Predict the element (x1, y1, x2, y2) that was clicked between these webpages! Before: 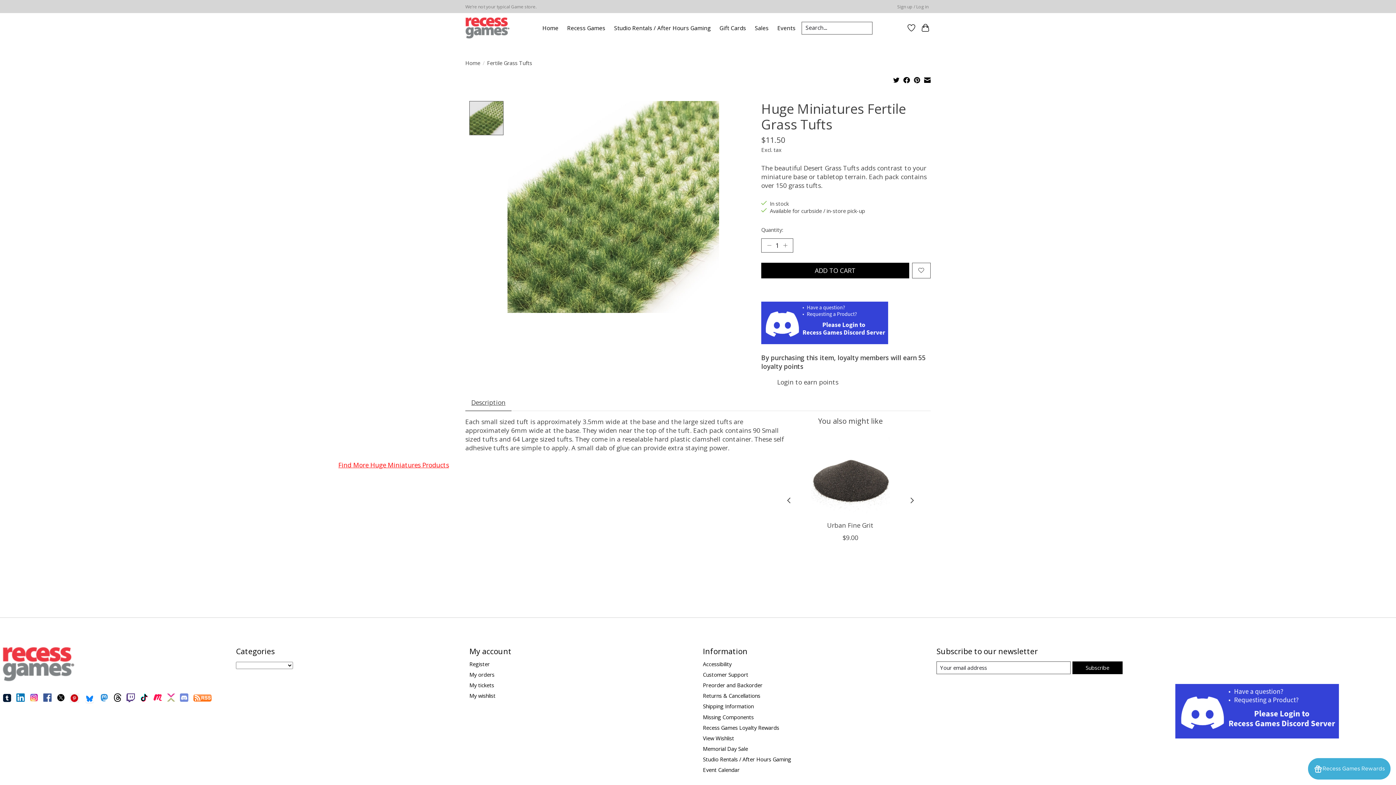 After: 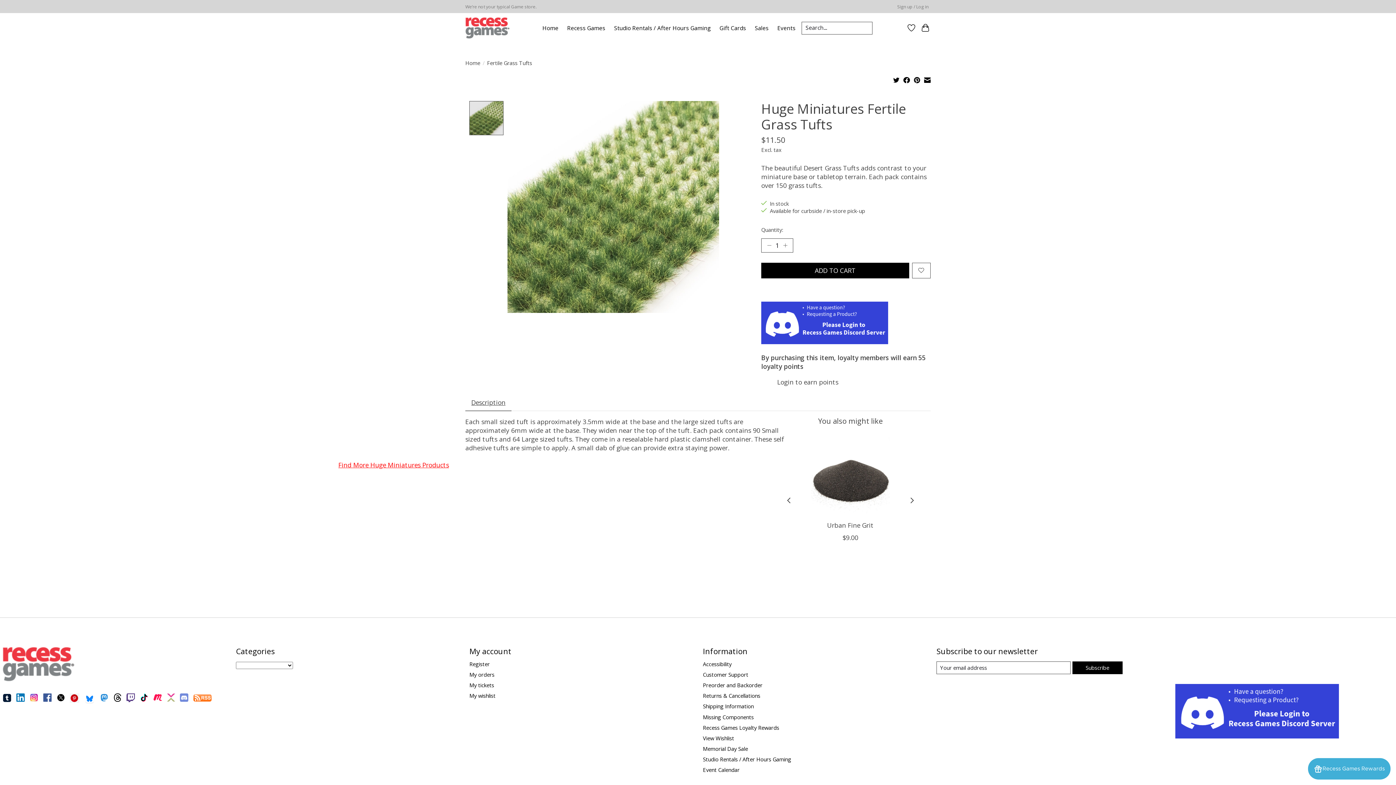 Action: bbox: (56, 693, 64, 705)